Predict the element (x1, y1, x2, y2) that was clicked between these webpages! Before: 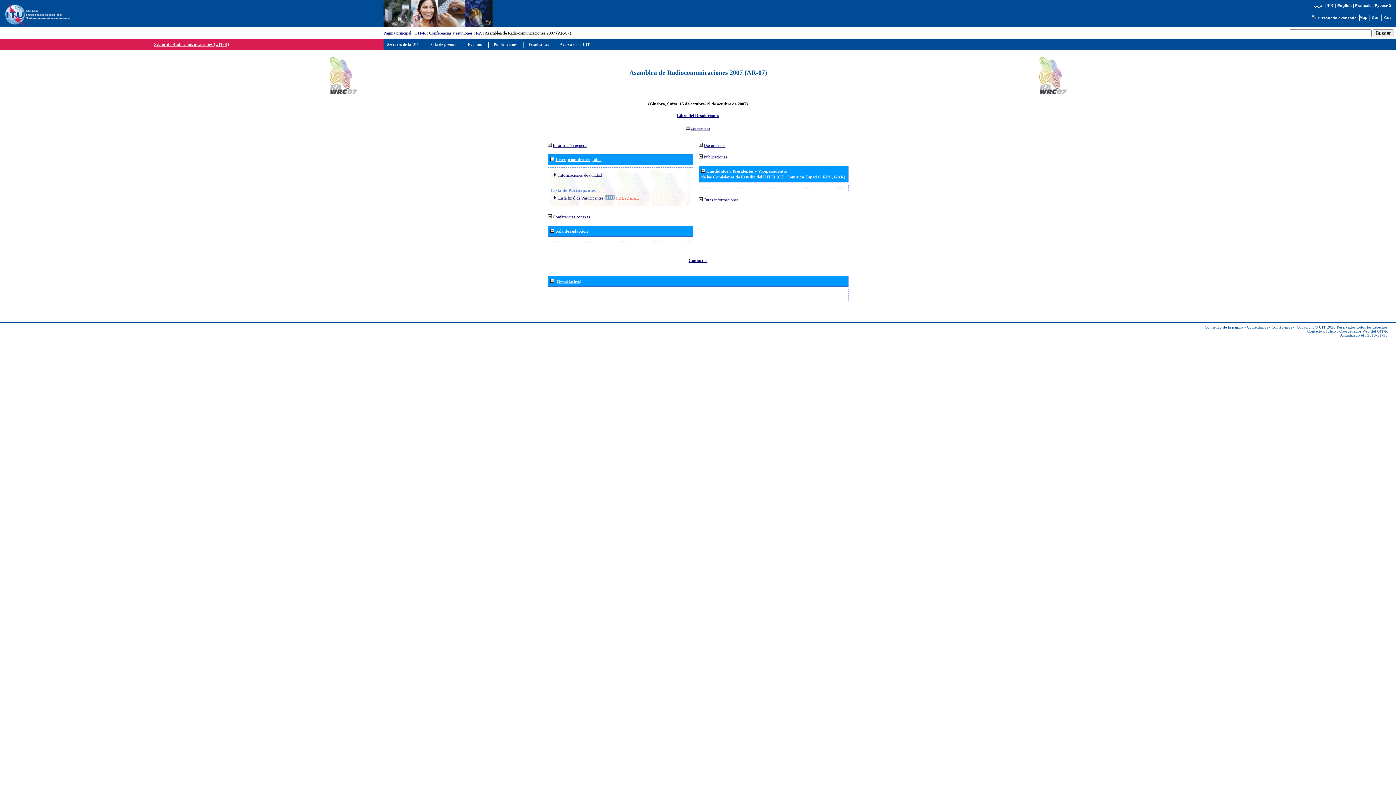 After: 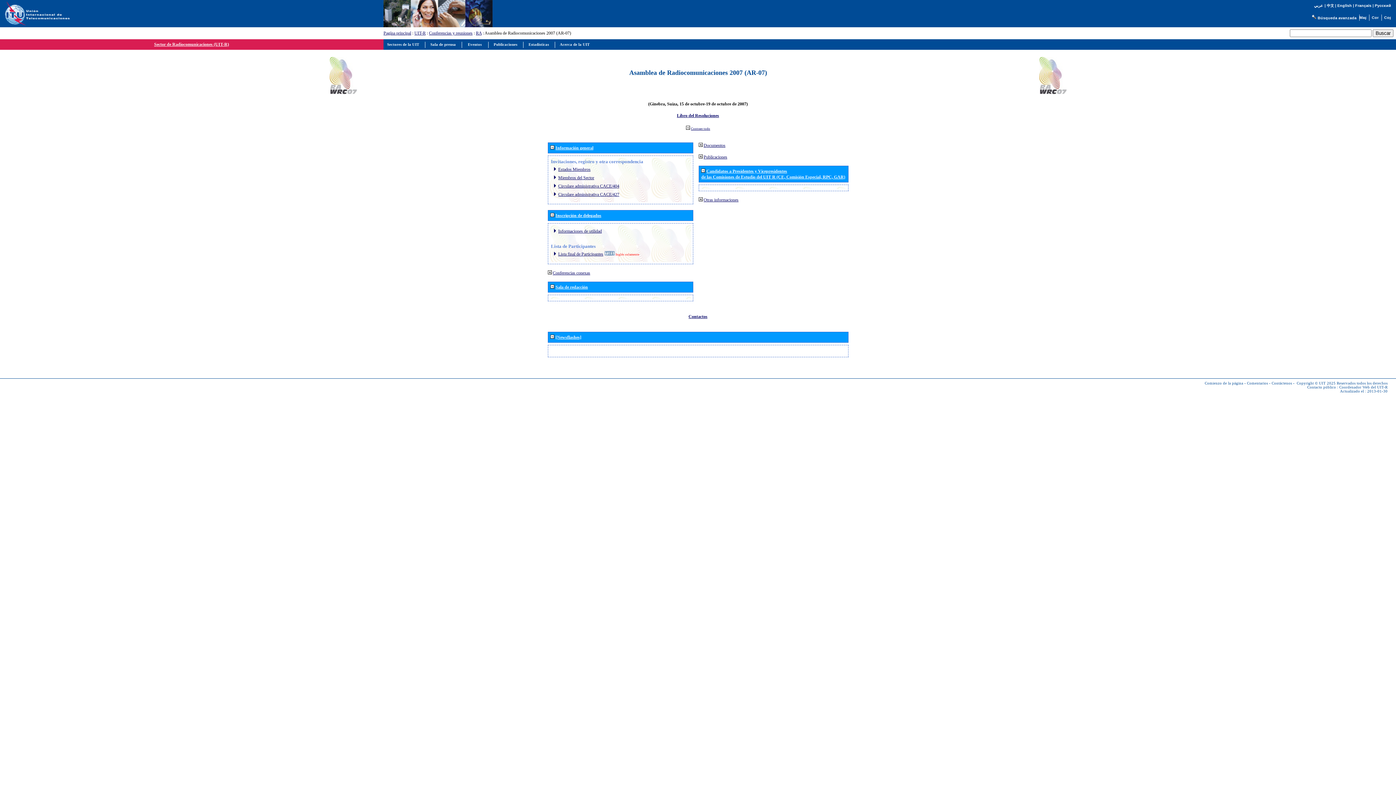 Action: bbox: (547, 142, 551, 147)